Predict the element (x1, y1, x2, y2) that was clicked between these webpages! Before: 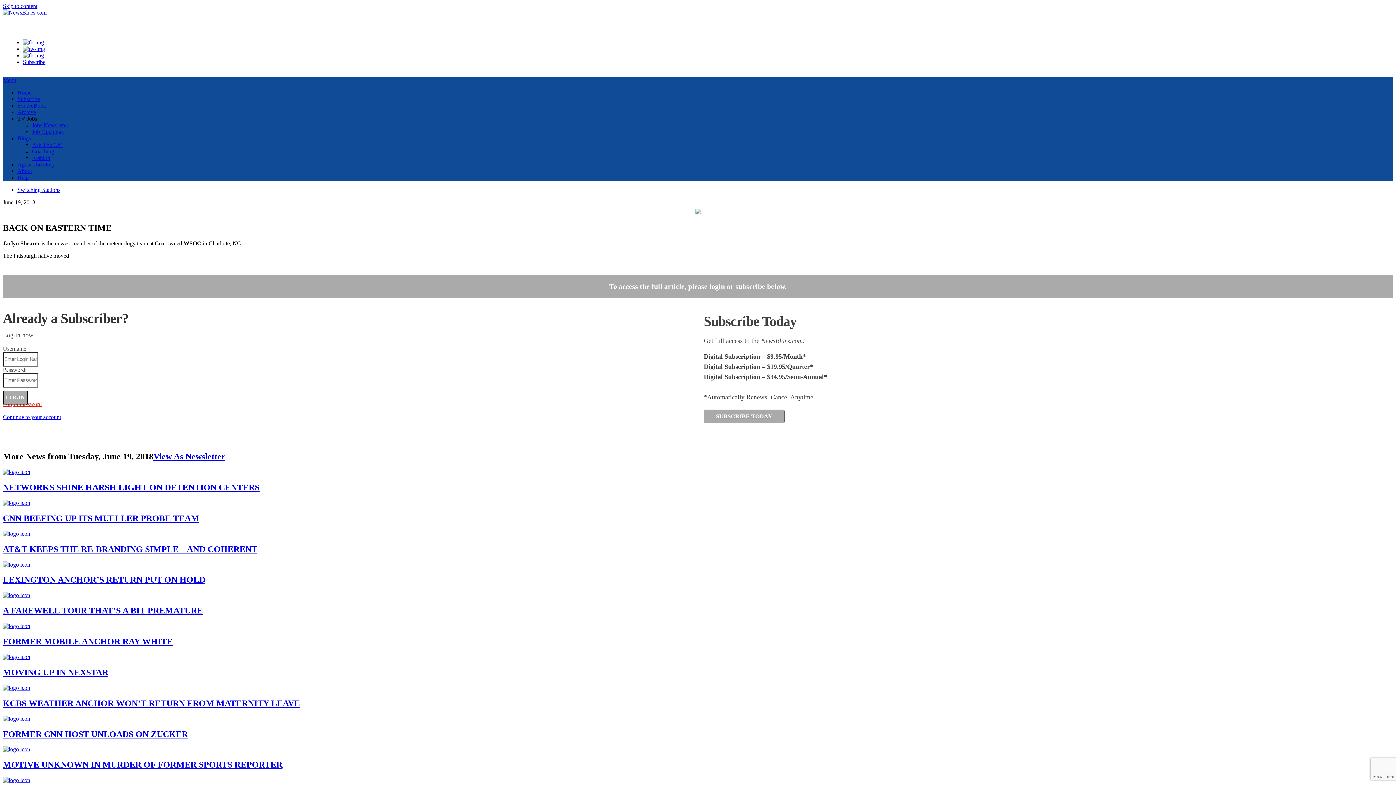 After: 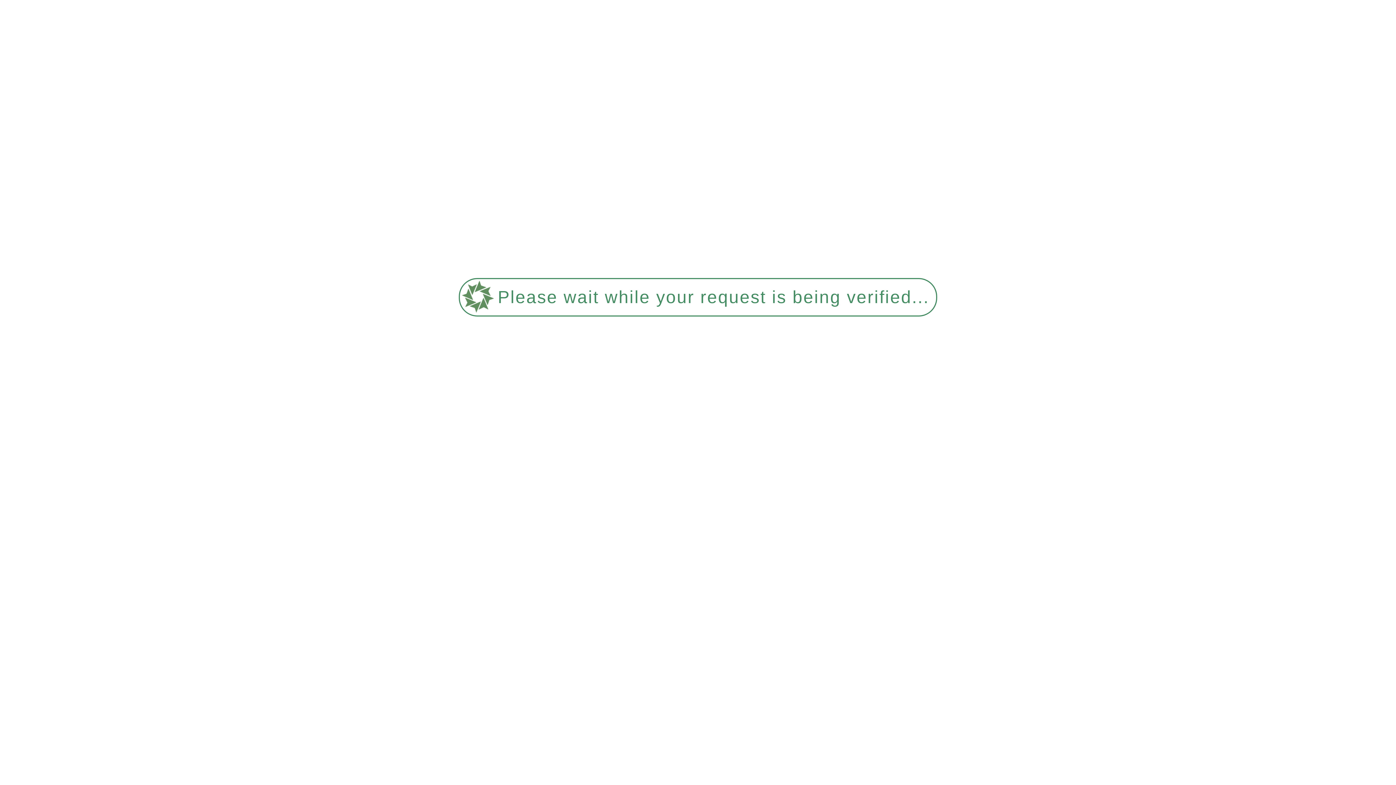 Action: label: Job Openings bbox: (32, 128, 63, 134)